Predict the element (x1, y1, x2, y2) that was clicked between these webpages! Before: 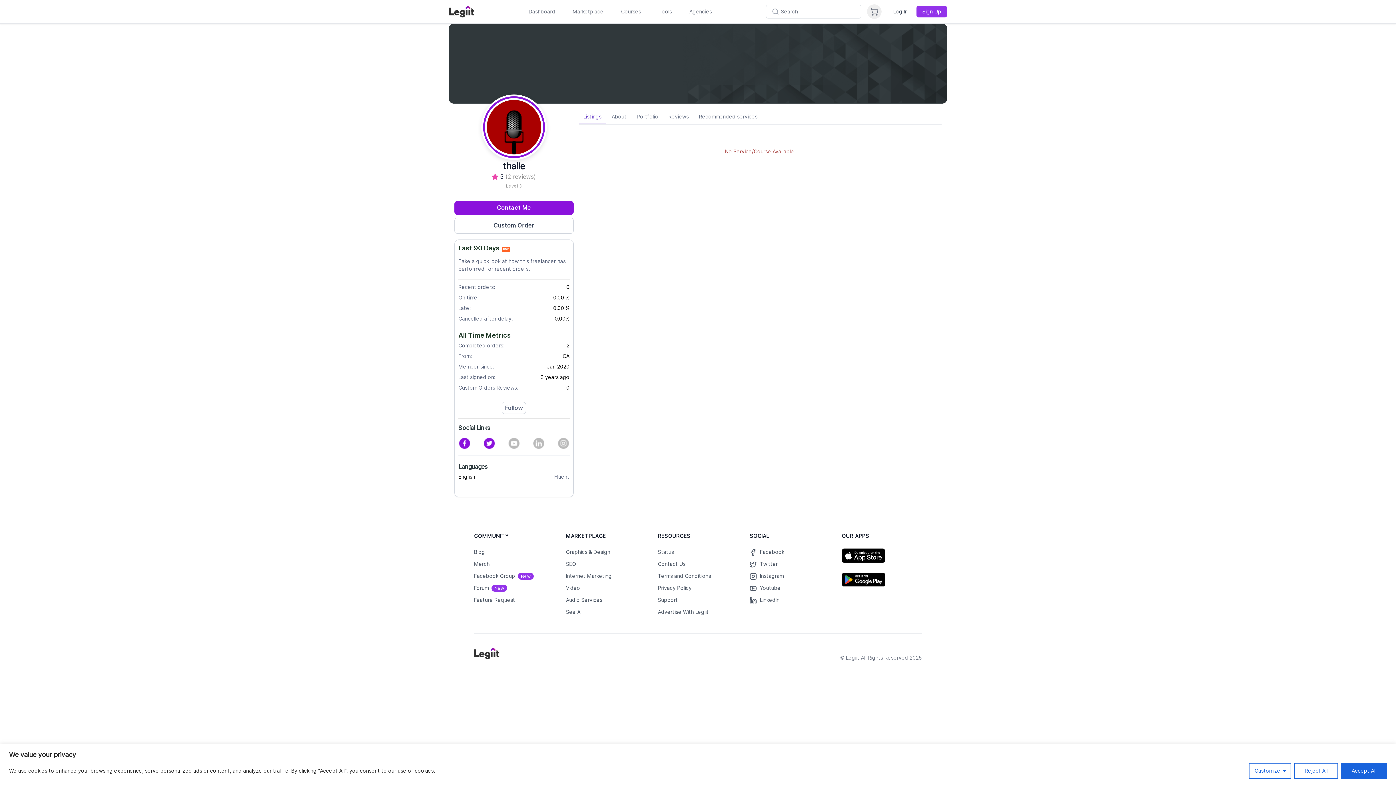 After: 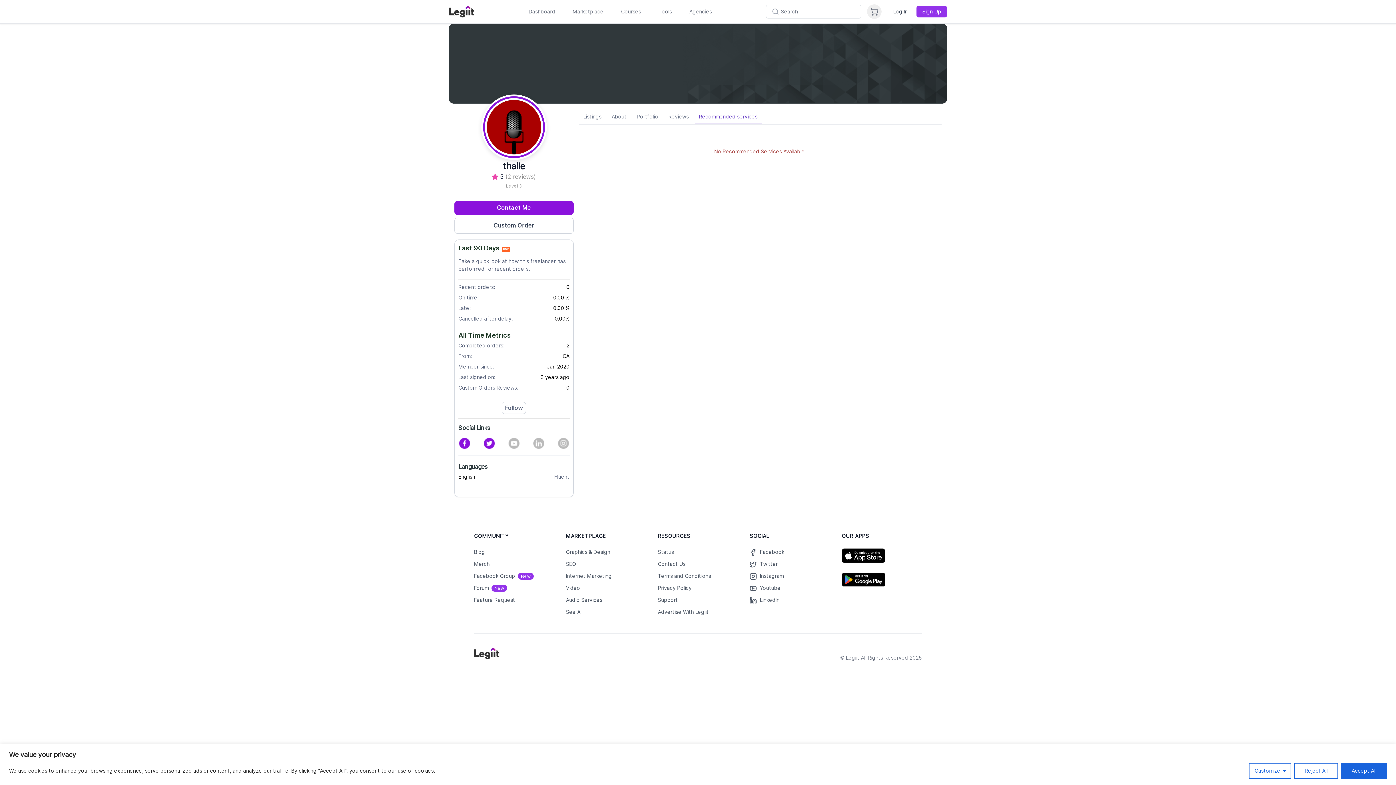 Action: bbox: (694, 110, 762, 123) label: Recommended services